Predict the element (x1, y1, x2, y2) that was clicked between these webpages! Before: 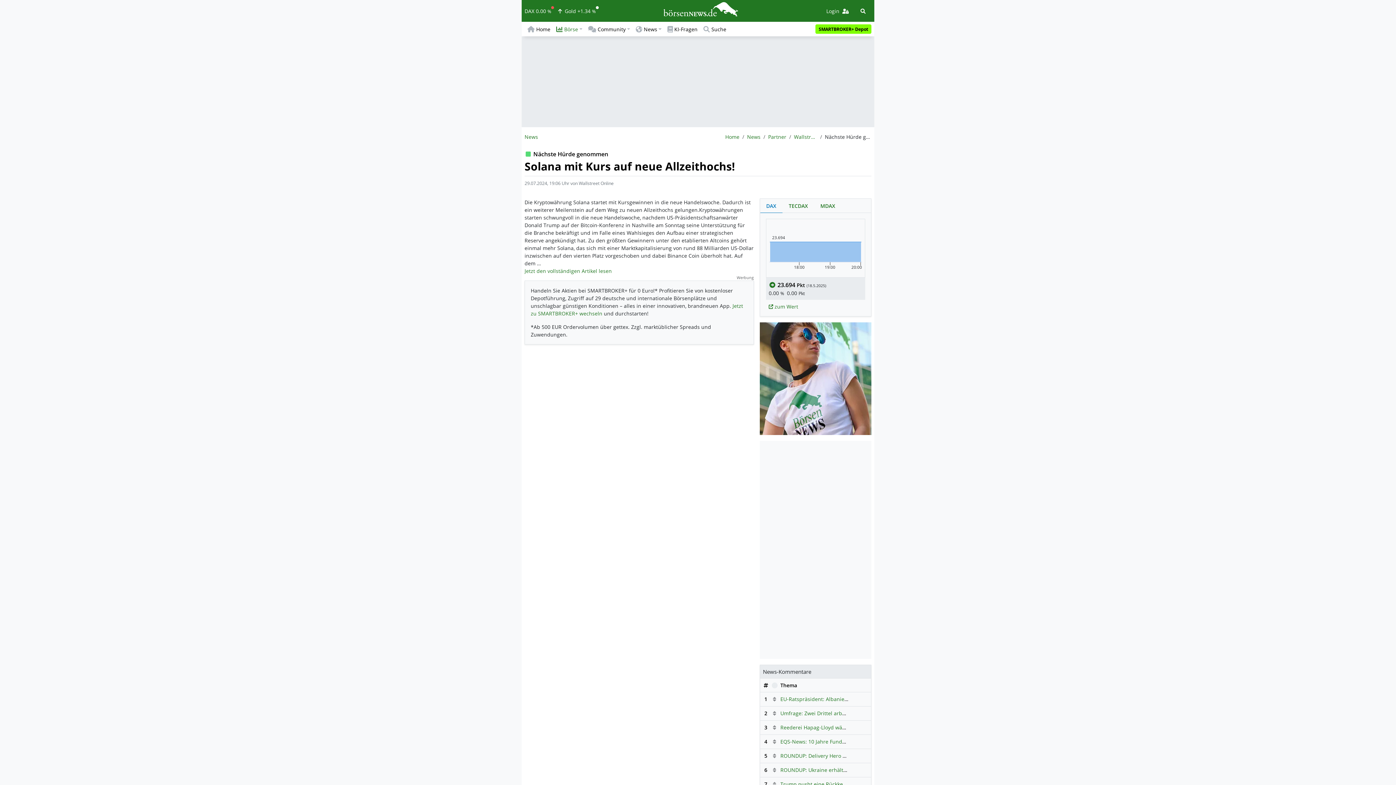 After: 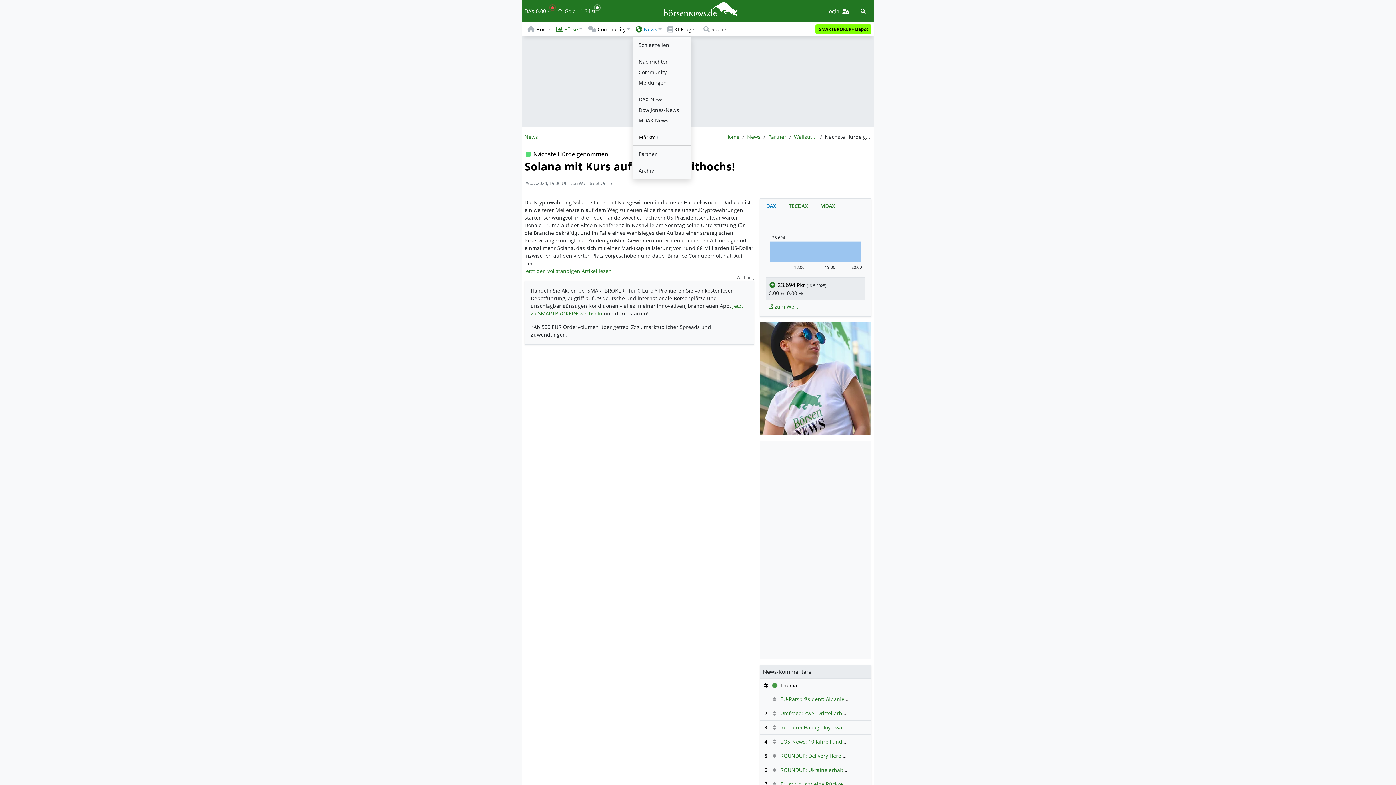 Action: bbox: (633, 22, 664, 35) label: News